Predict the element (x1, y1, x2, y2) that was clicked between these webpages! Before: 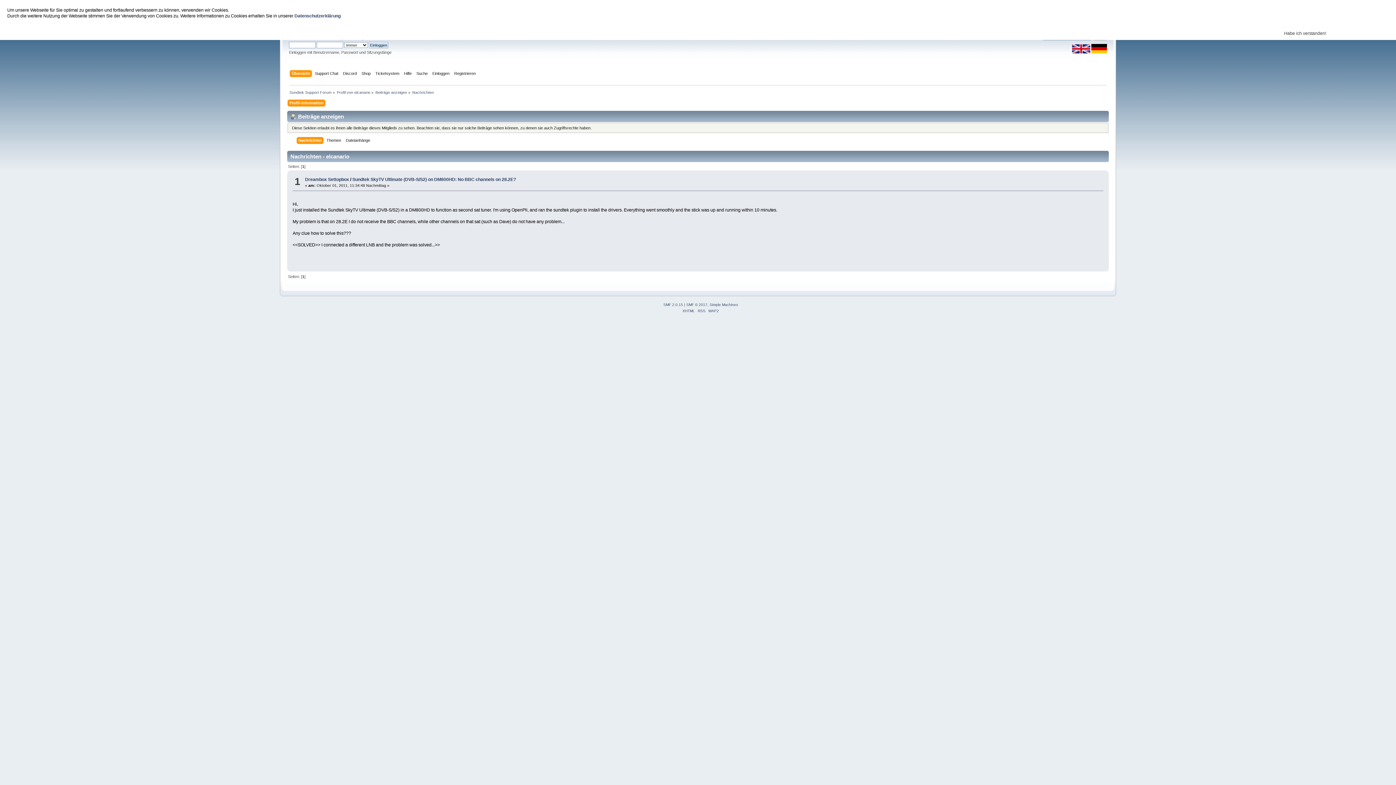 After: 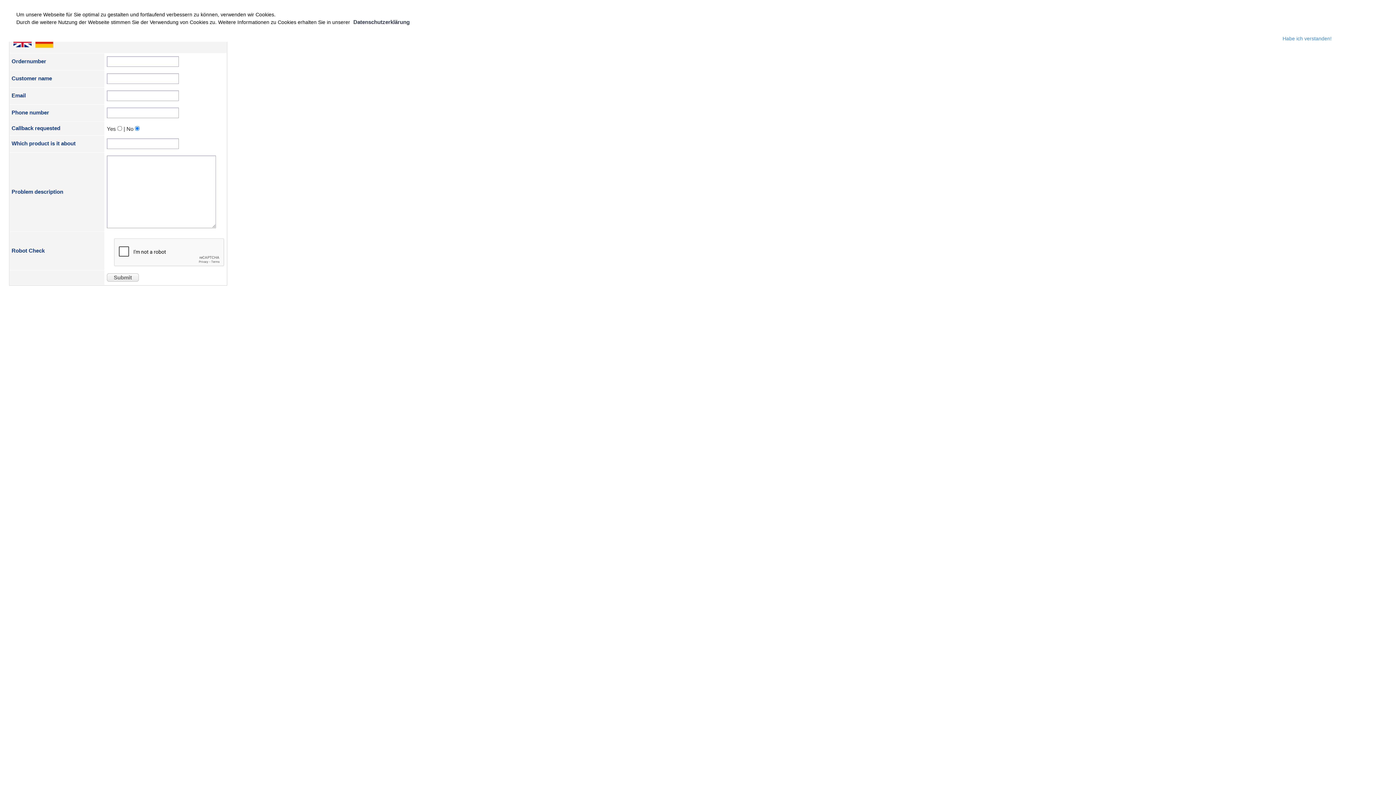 Action: bbox: (375, 70, 401, 78) label: Ticketsystem